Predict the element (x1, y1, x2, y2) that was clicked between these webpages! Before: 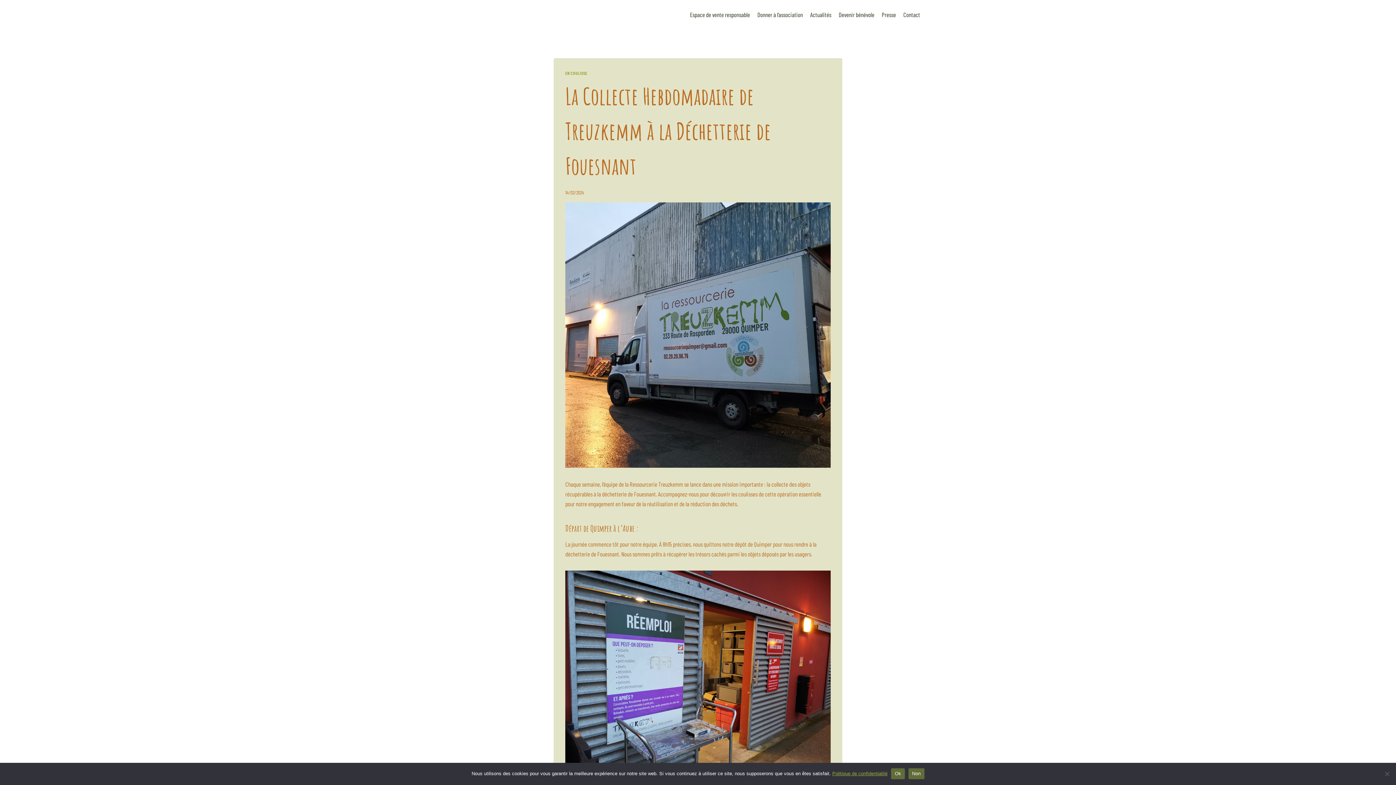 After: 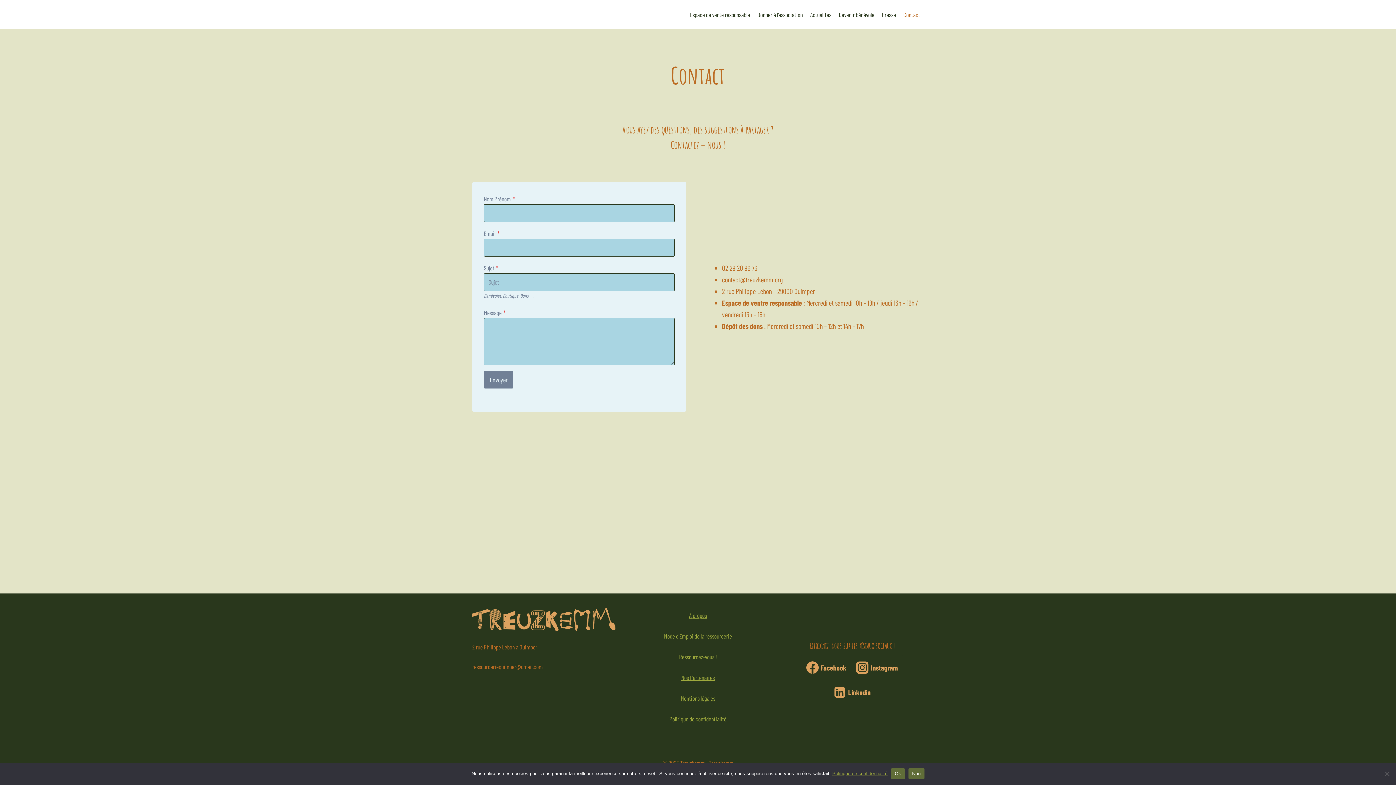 Action: bbox: (899, 5, 924, 23) label: Contact